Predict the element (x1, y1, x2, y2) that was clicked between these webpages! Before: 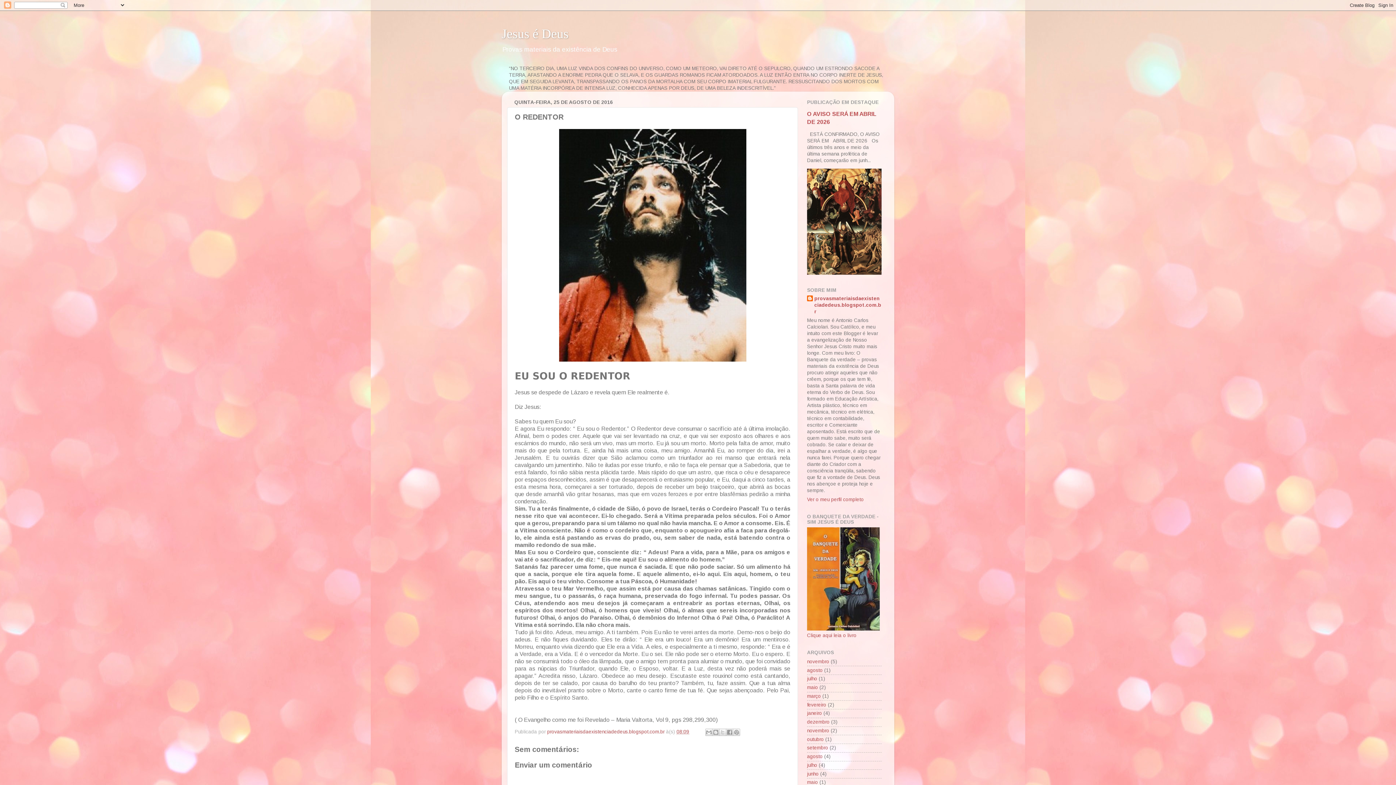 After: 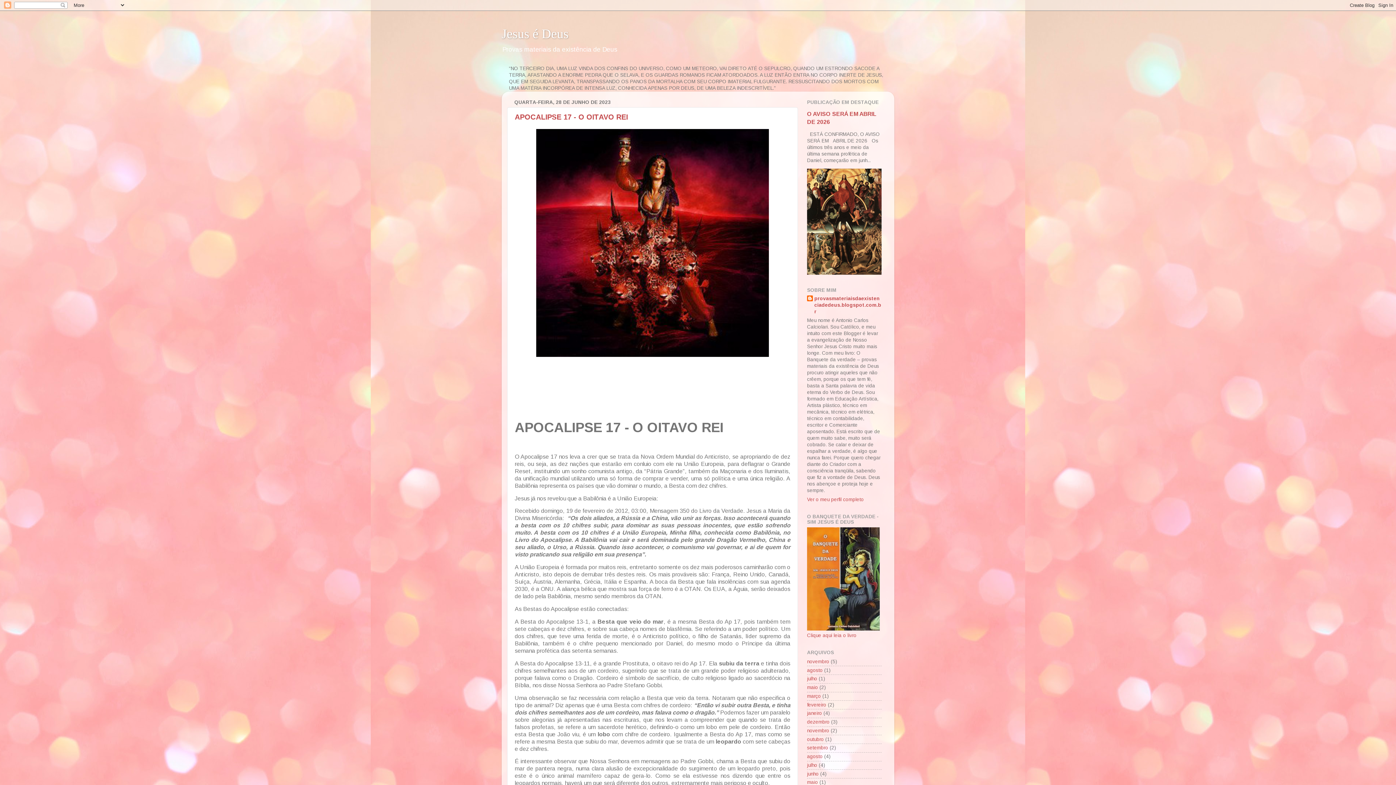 Action: label: junho bbox: (807, 771, 818, 776)